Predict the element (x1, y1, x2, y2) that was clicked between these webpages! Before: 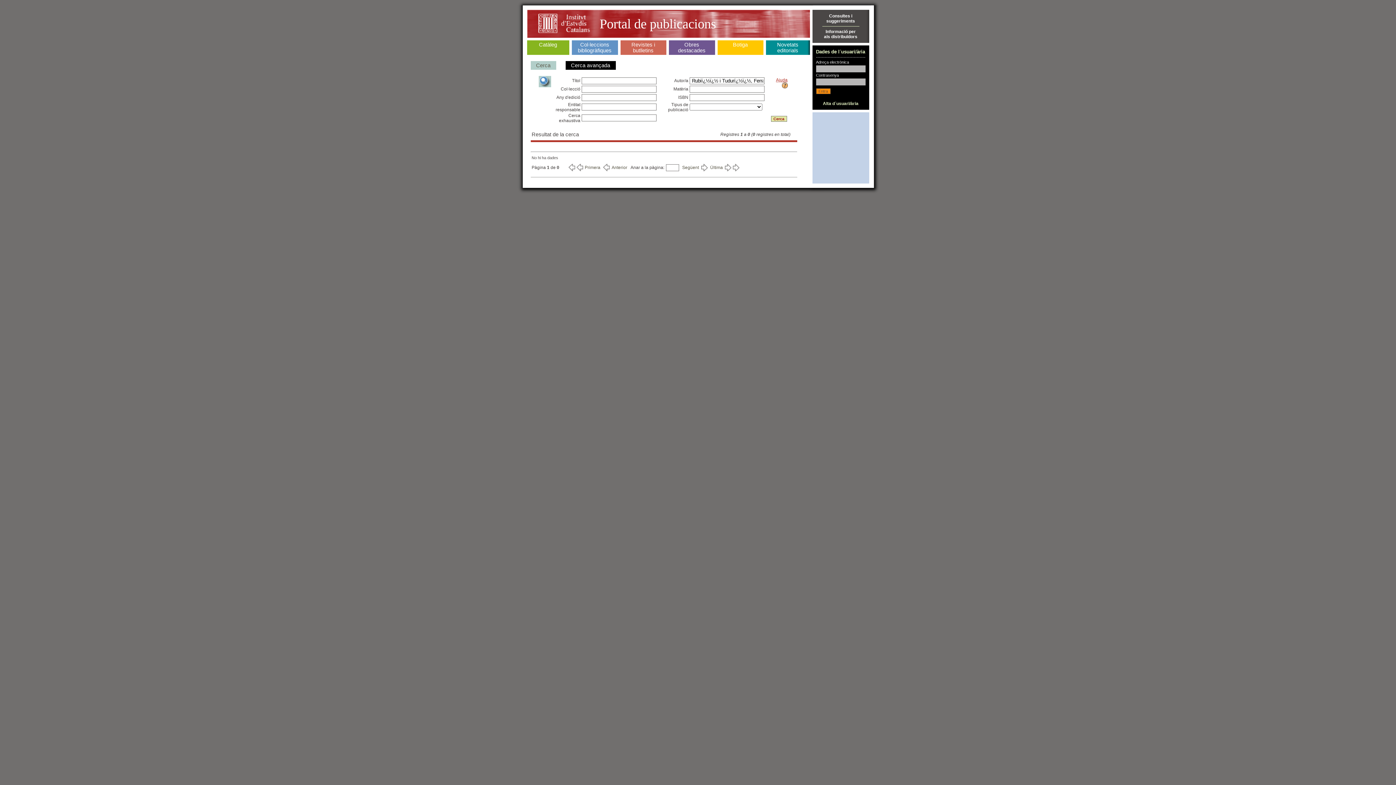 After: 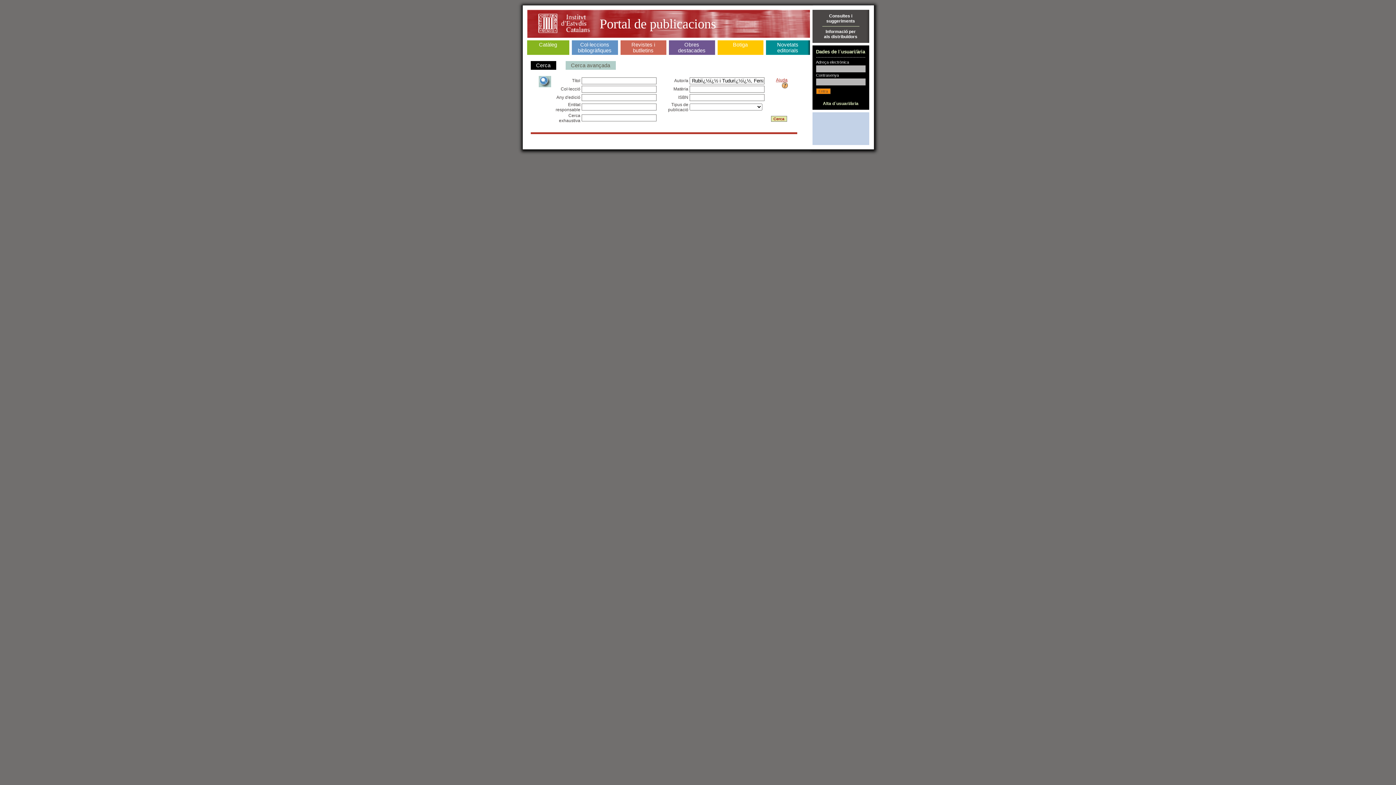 Action: bbox: (571, 62, 610, 68) label: Cerca avançada